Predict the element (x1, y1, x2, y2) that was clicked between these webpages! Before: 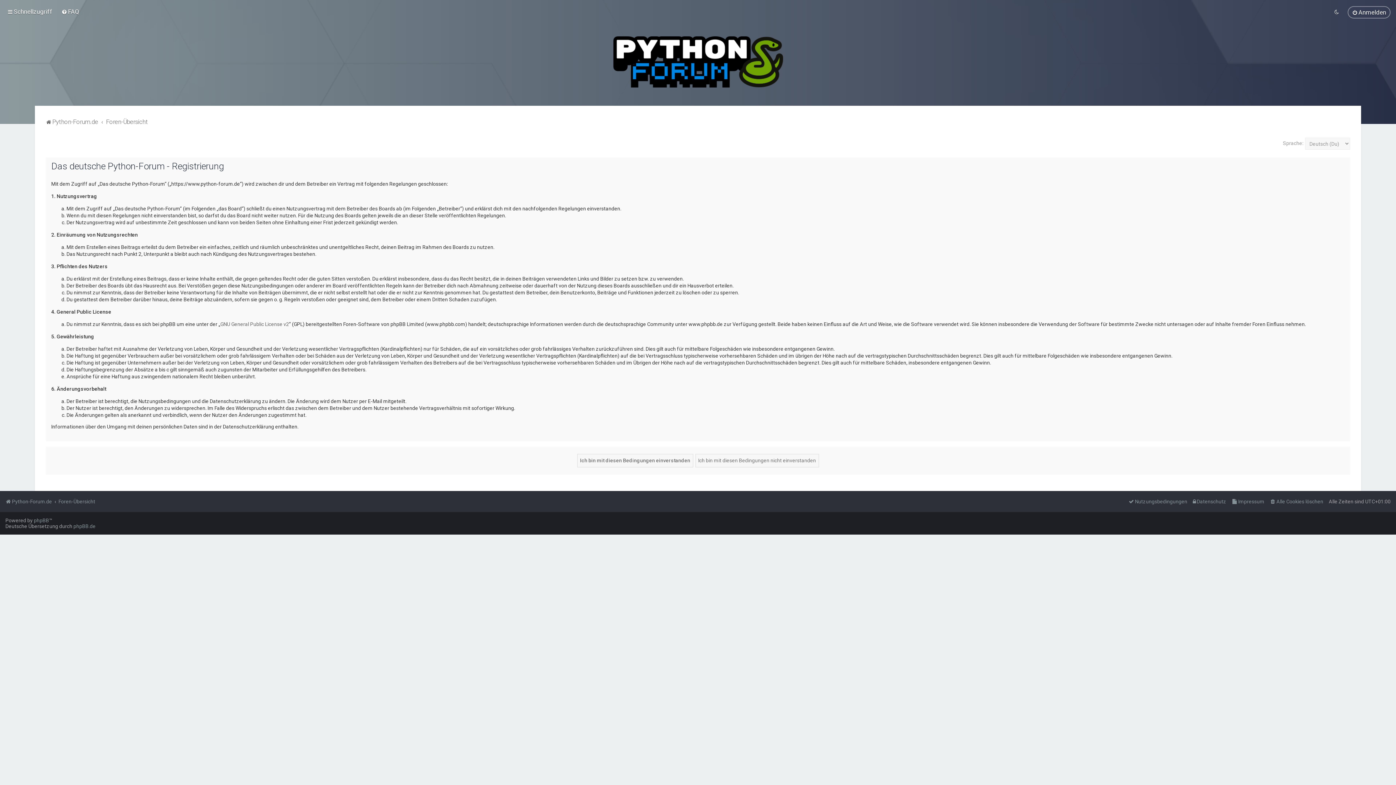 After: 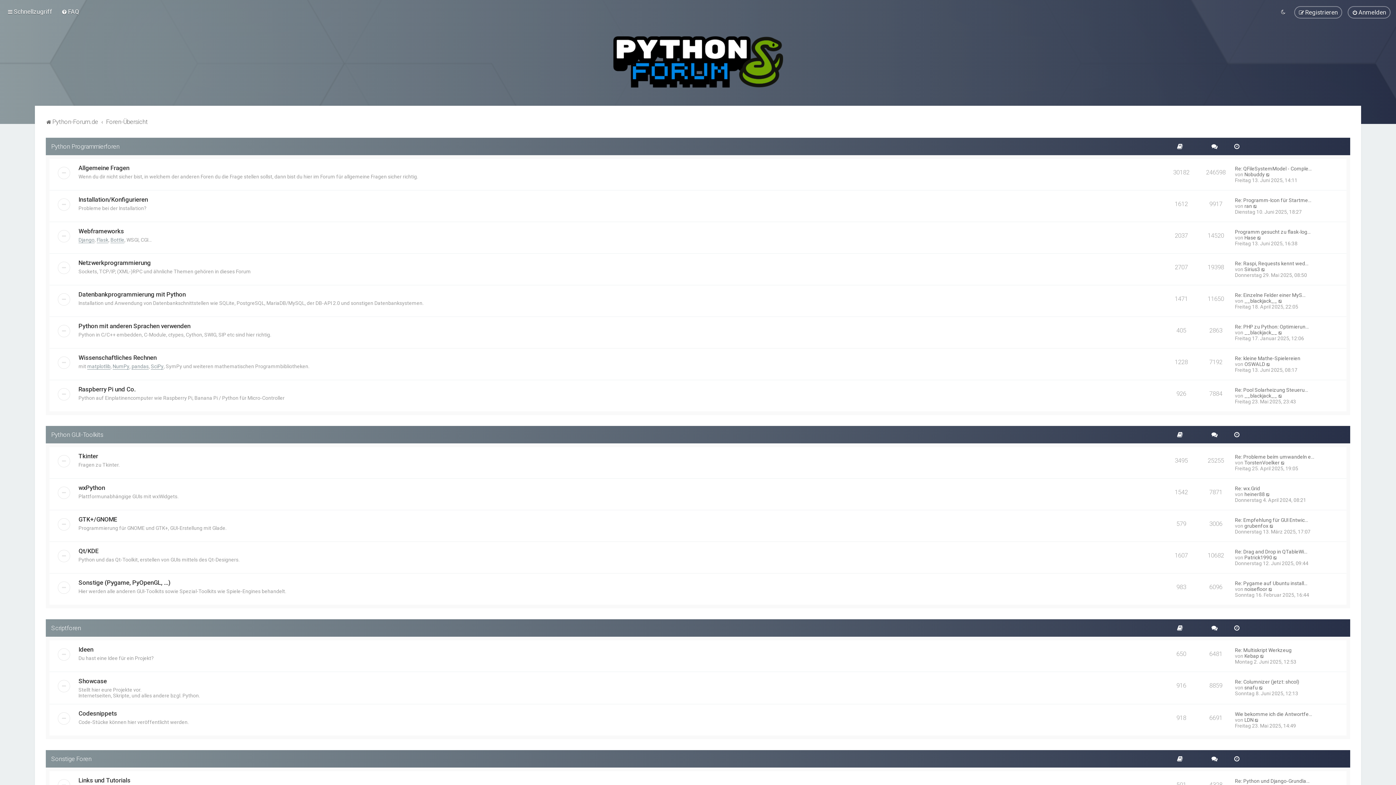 Action: bbox: (5, 496, 52, 506) label: Python-Forum.de